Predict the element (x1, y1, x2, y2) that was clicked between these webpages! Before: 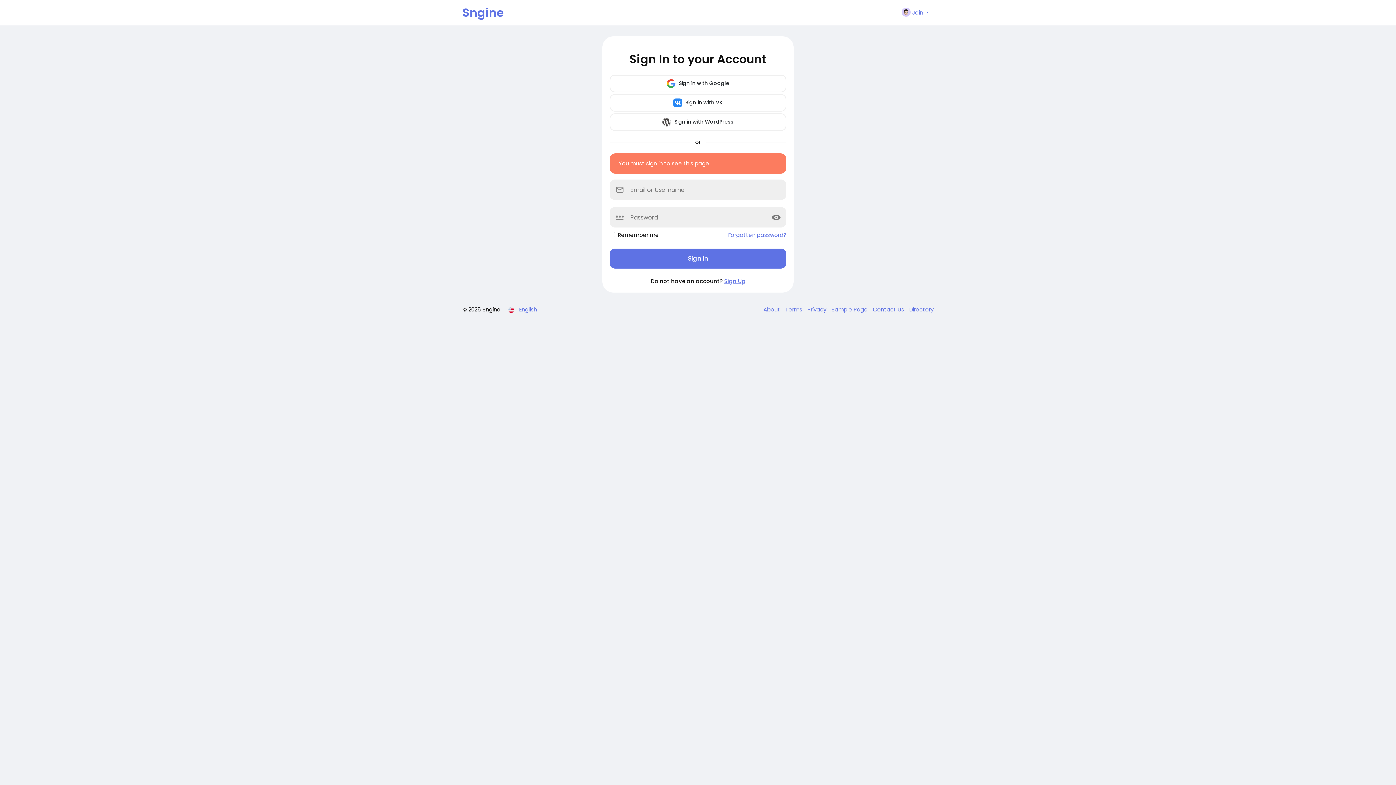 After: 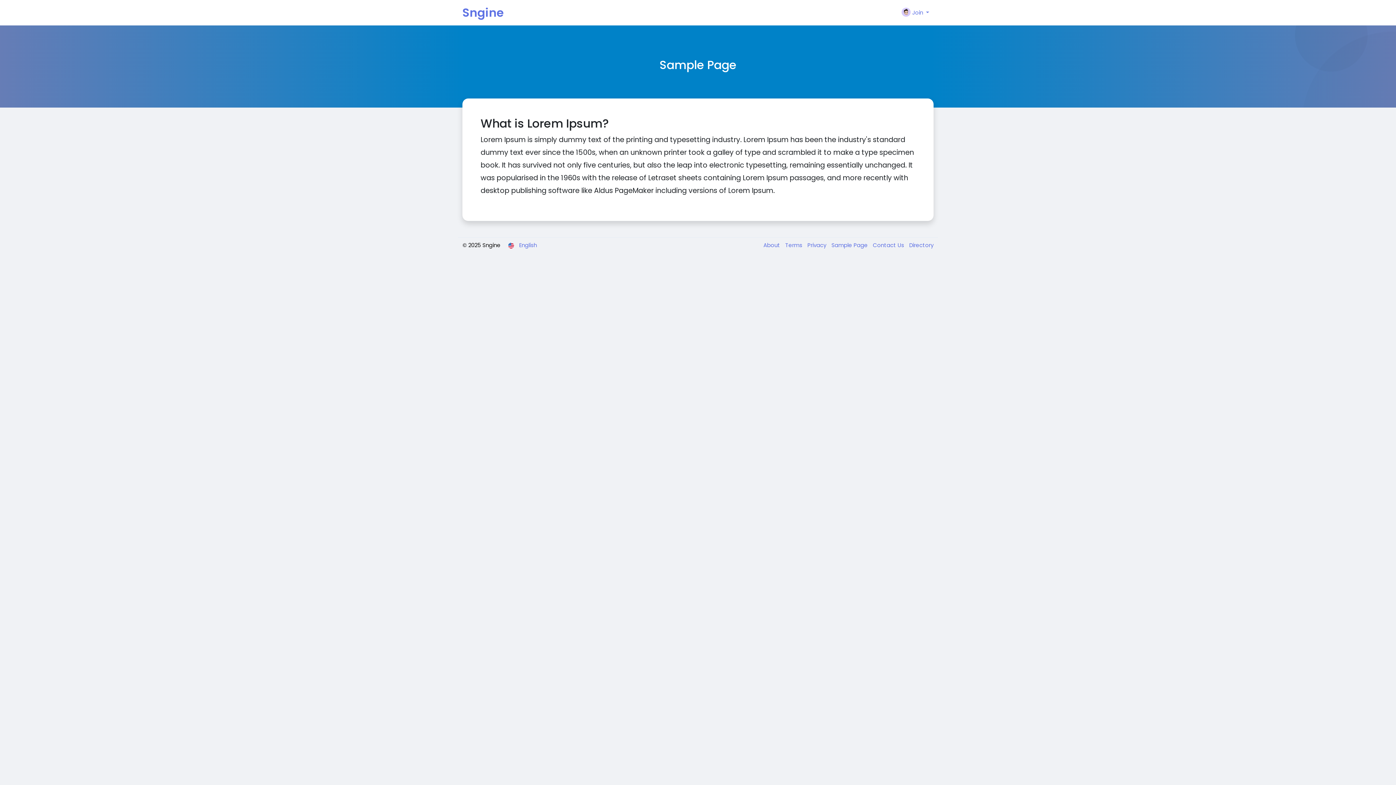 Action: bbox: (828, 305, 869, 313) label: Sample Page 